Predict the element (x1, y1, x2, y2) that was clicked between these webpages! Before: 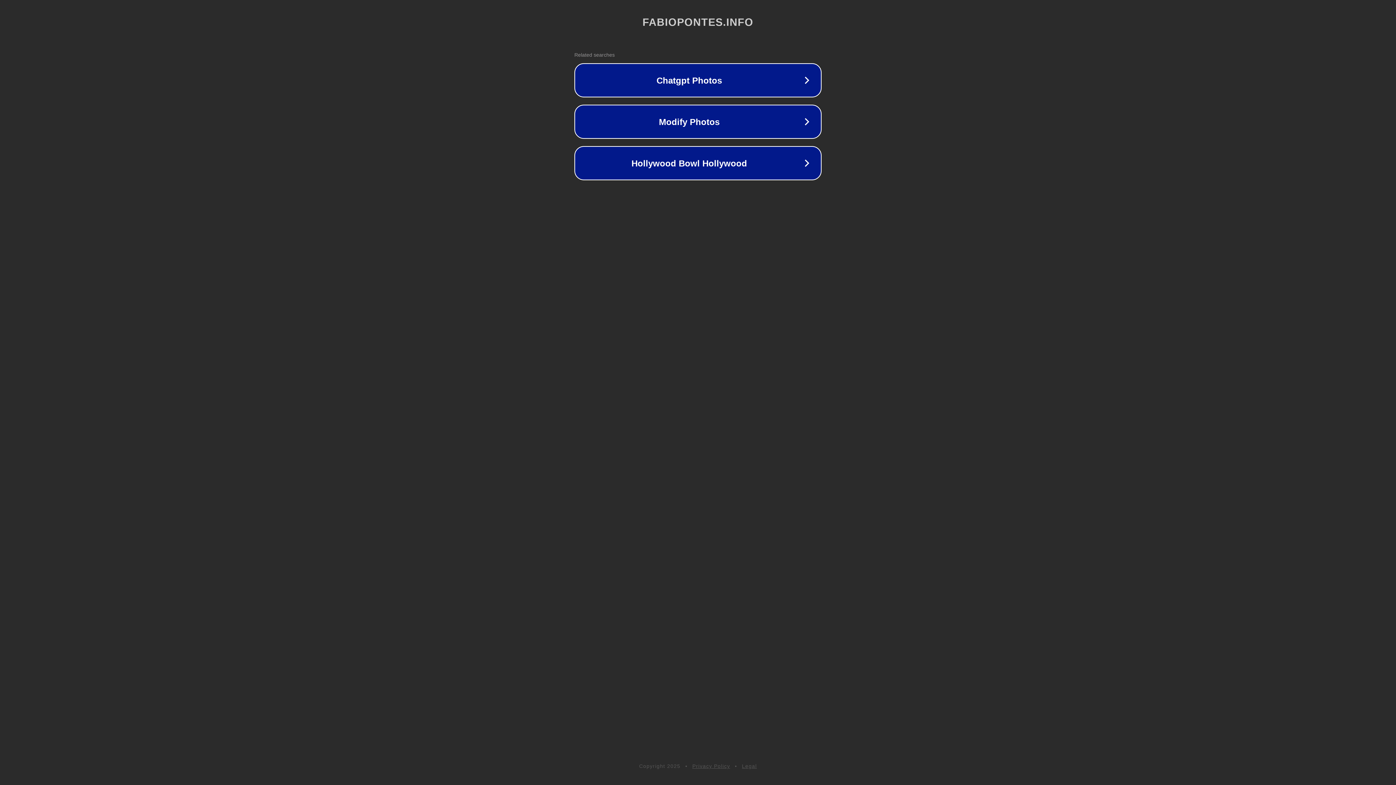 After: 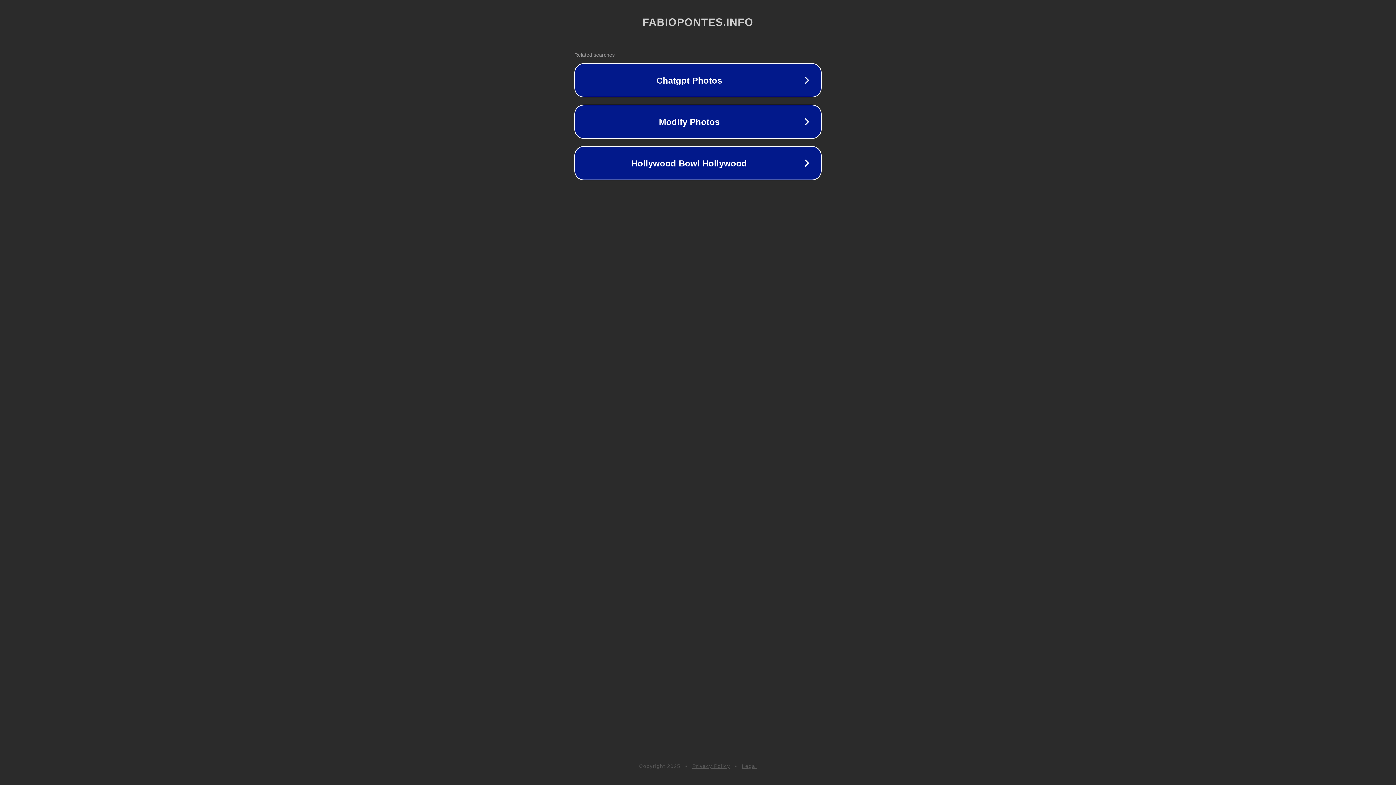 Action: bbox: (692, 763, 730, 769) label: Privacy Policy